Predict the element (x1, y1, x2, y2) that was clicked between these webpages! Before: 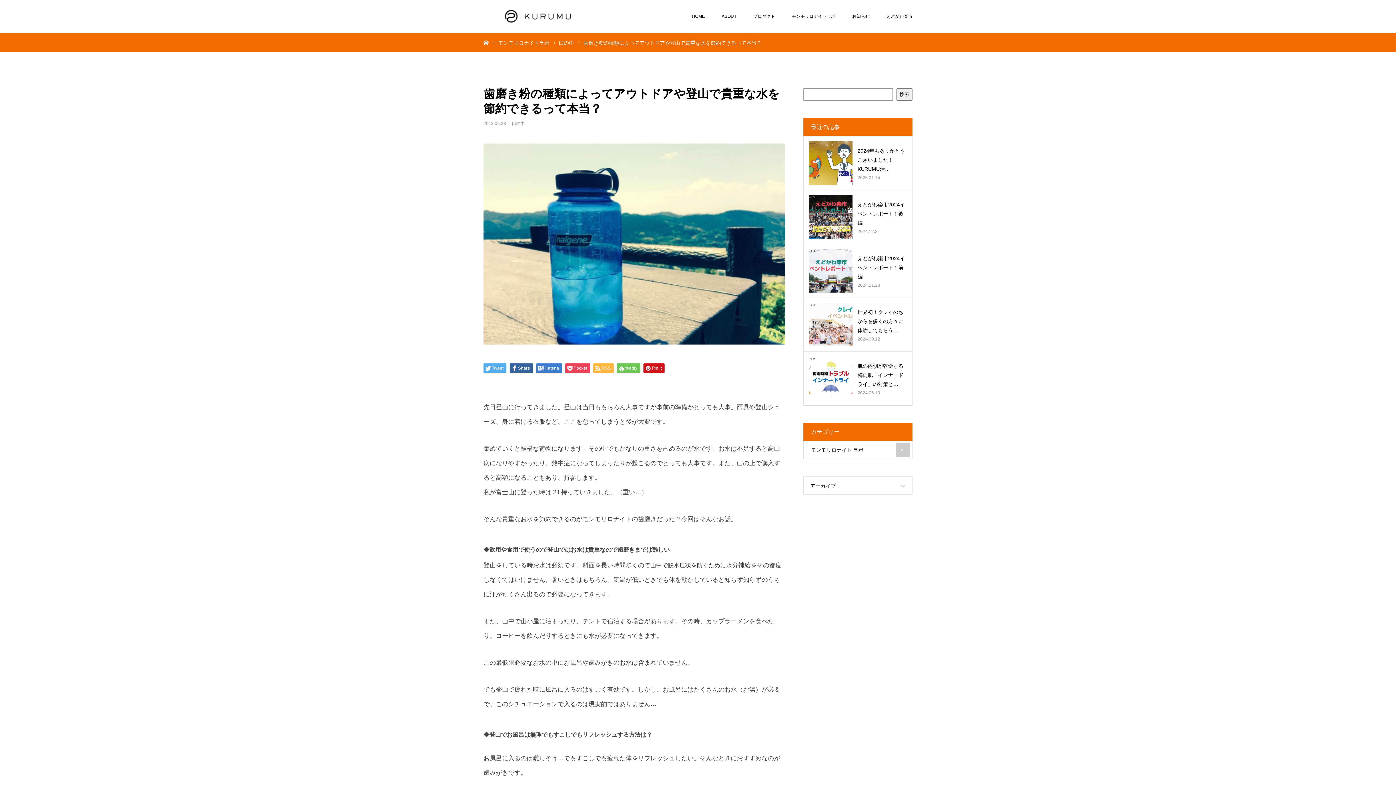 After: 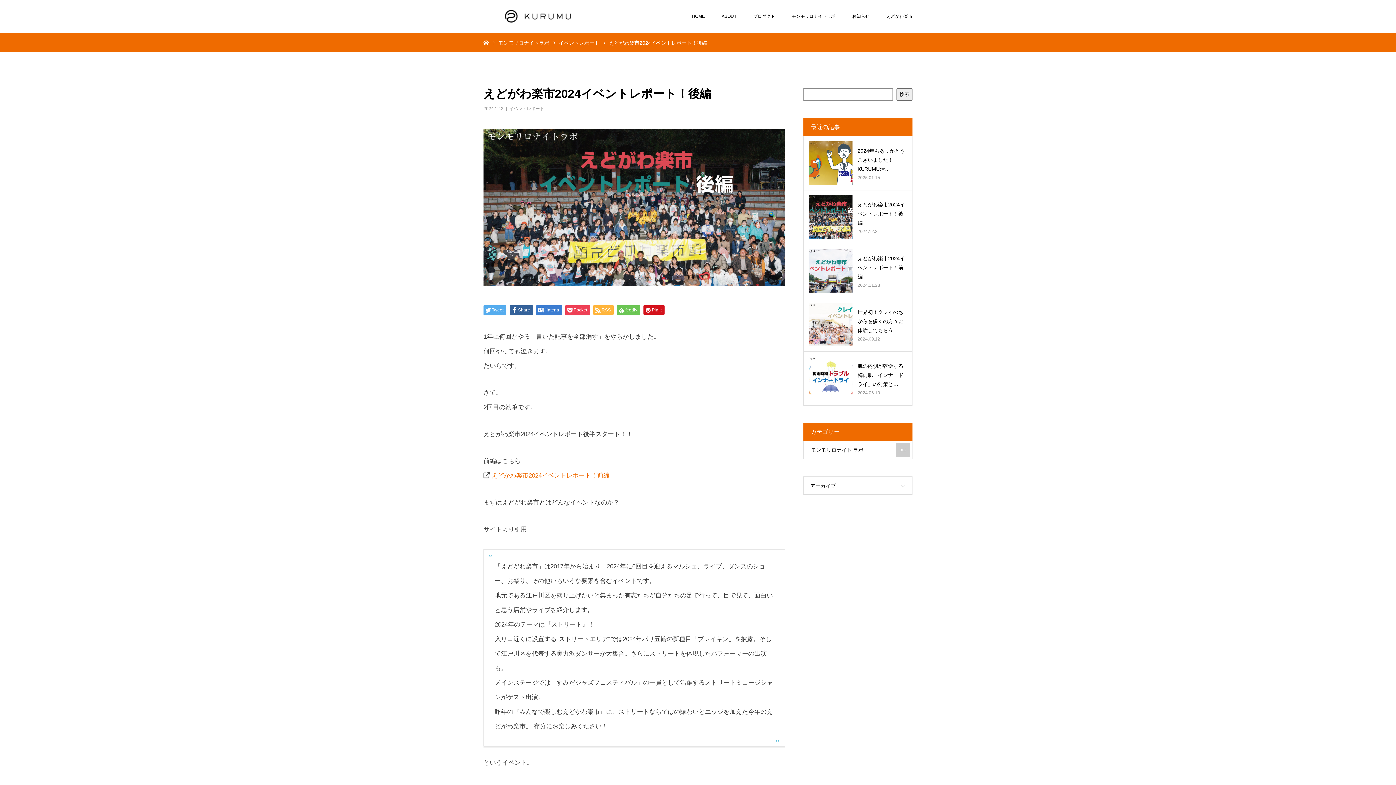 Action: bbox: (809, 195, 852, 238)